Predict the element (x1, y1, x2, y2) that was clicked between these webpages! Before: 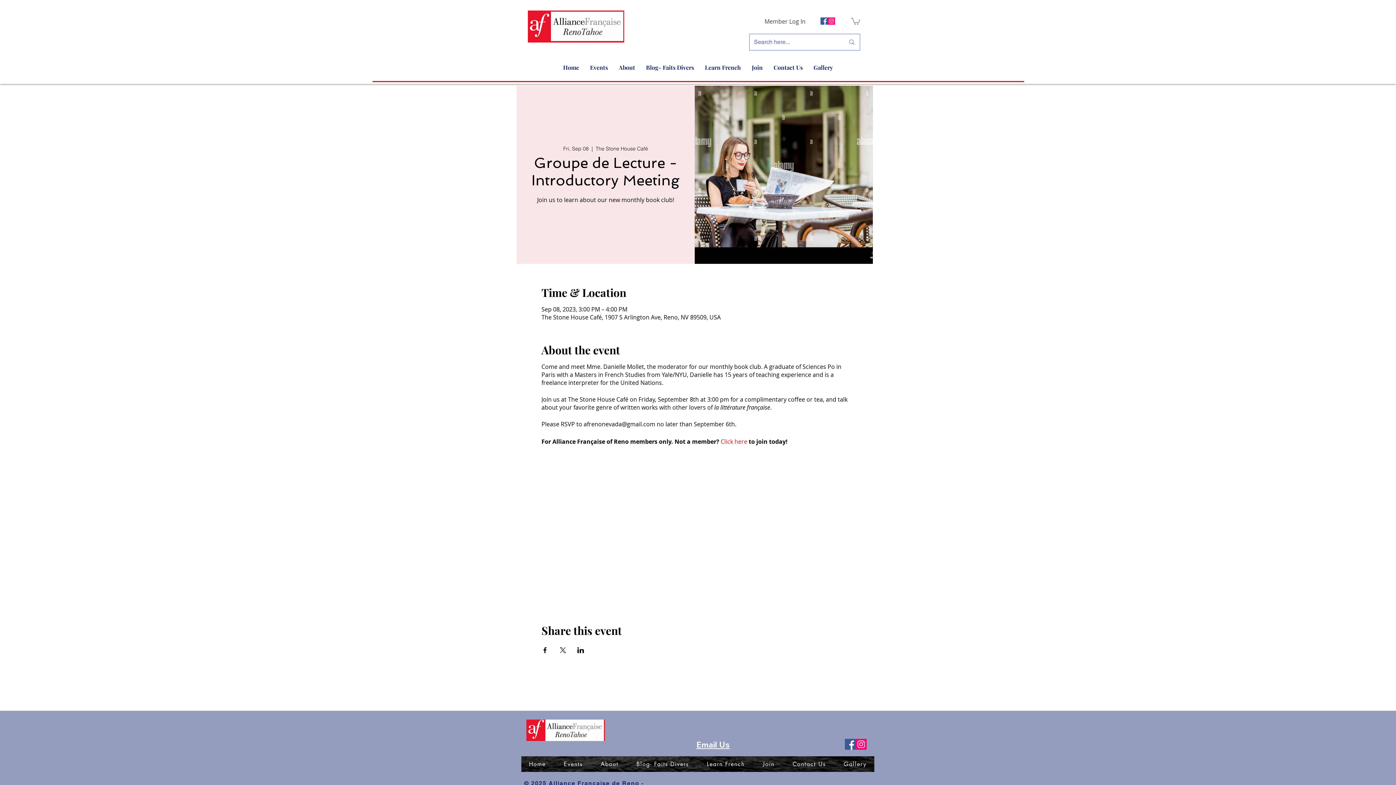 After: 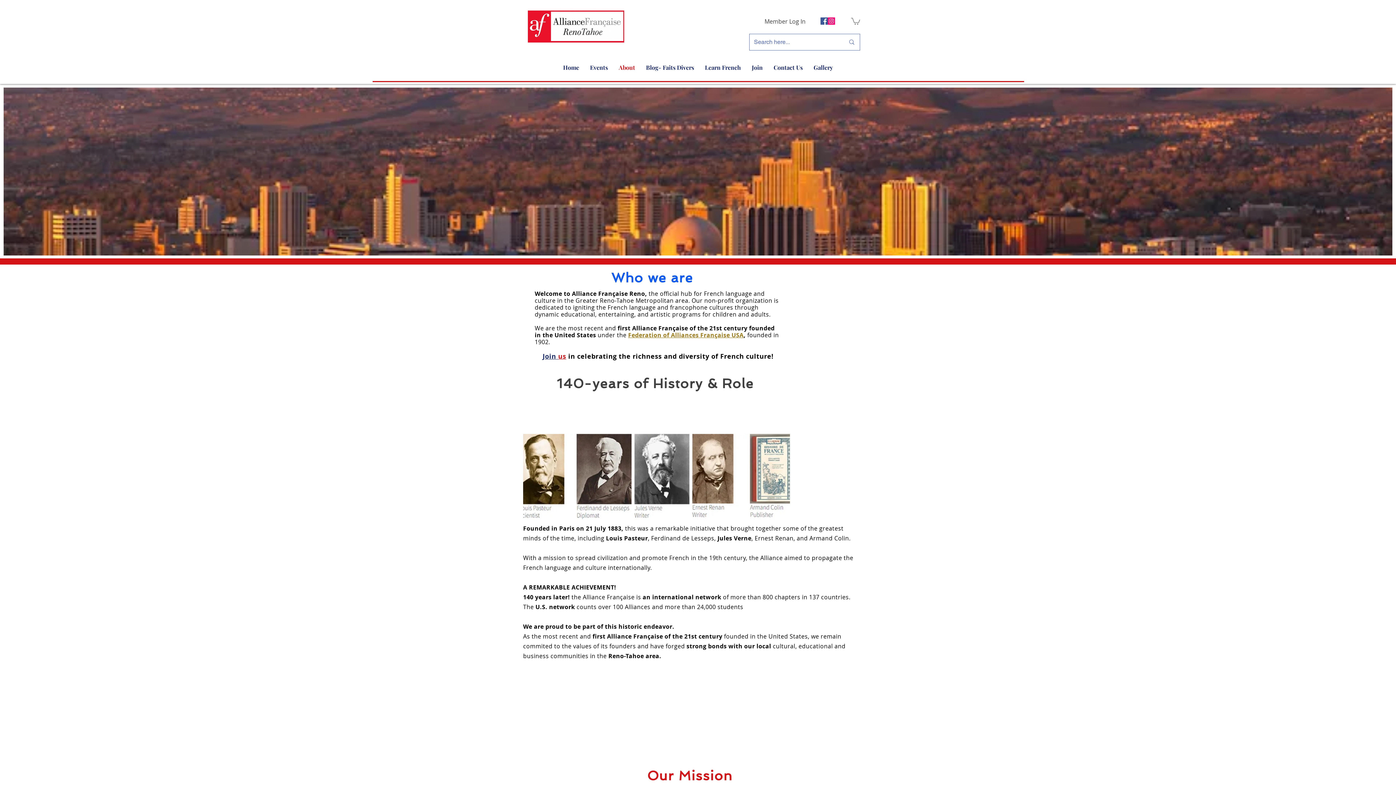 Action: label: About bbox: (613, 62, 640, 72)